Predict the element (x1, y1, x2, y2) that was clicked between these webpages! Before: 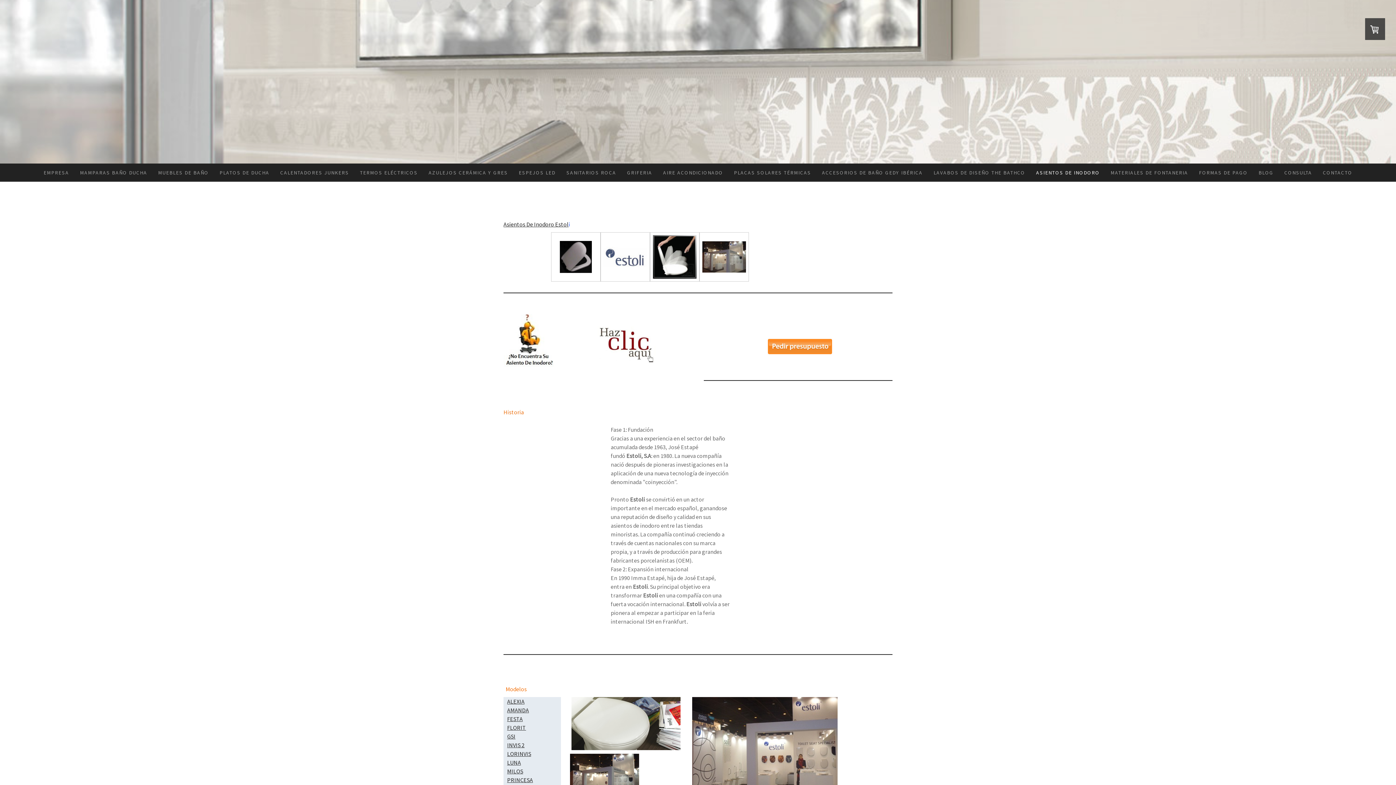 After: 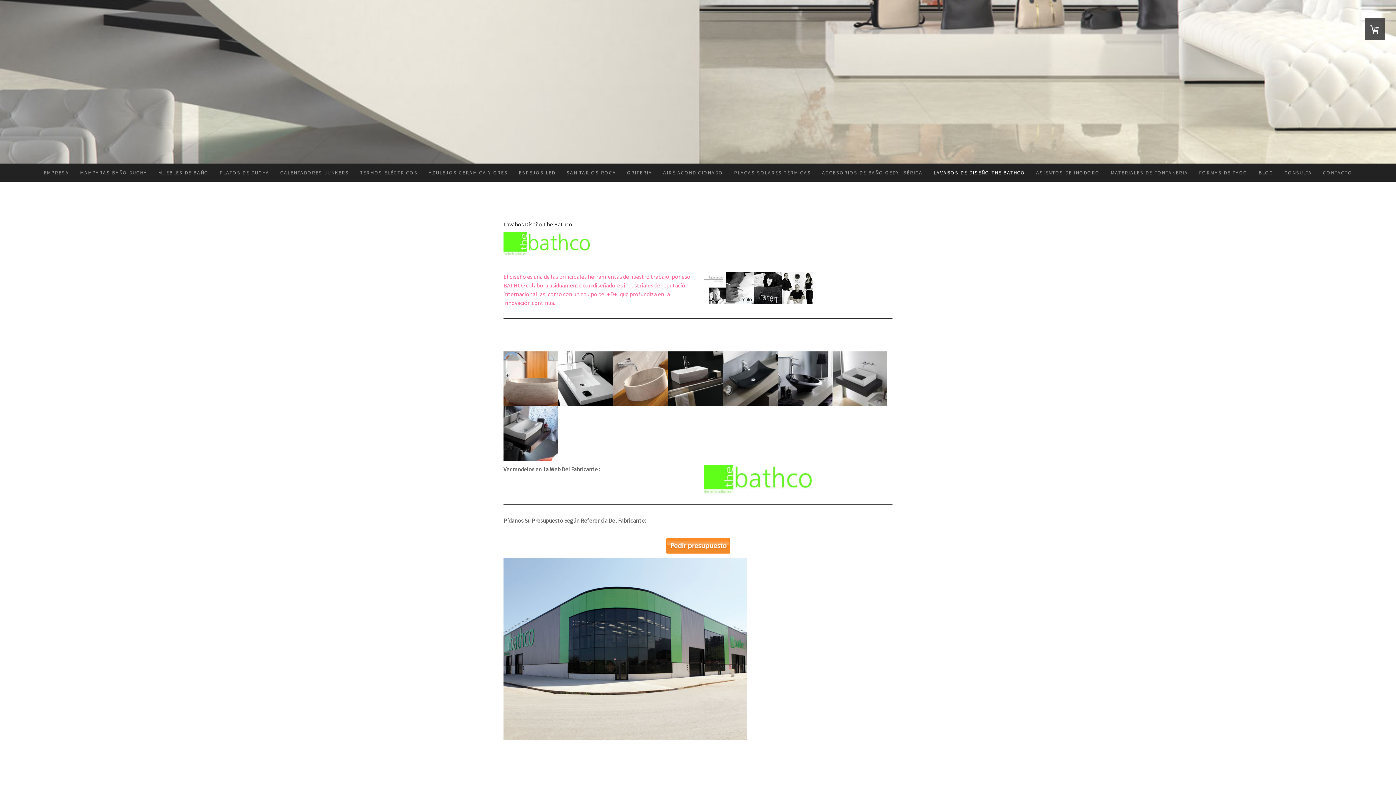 Action: label: LAVABOS DE DISEÑO THE BATHCO bbox: (928, 163, 1030, 181)